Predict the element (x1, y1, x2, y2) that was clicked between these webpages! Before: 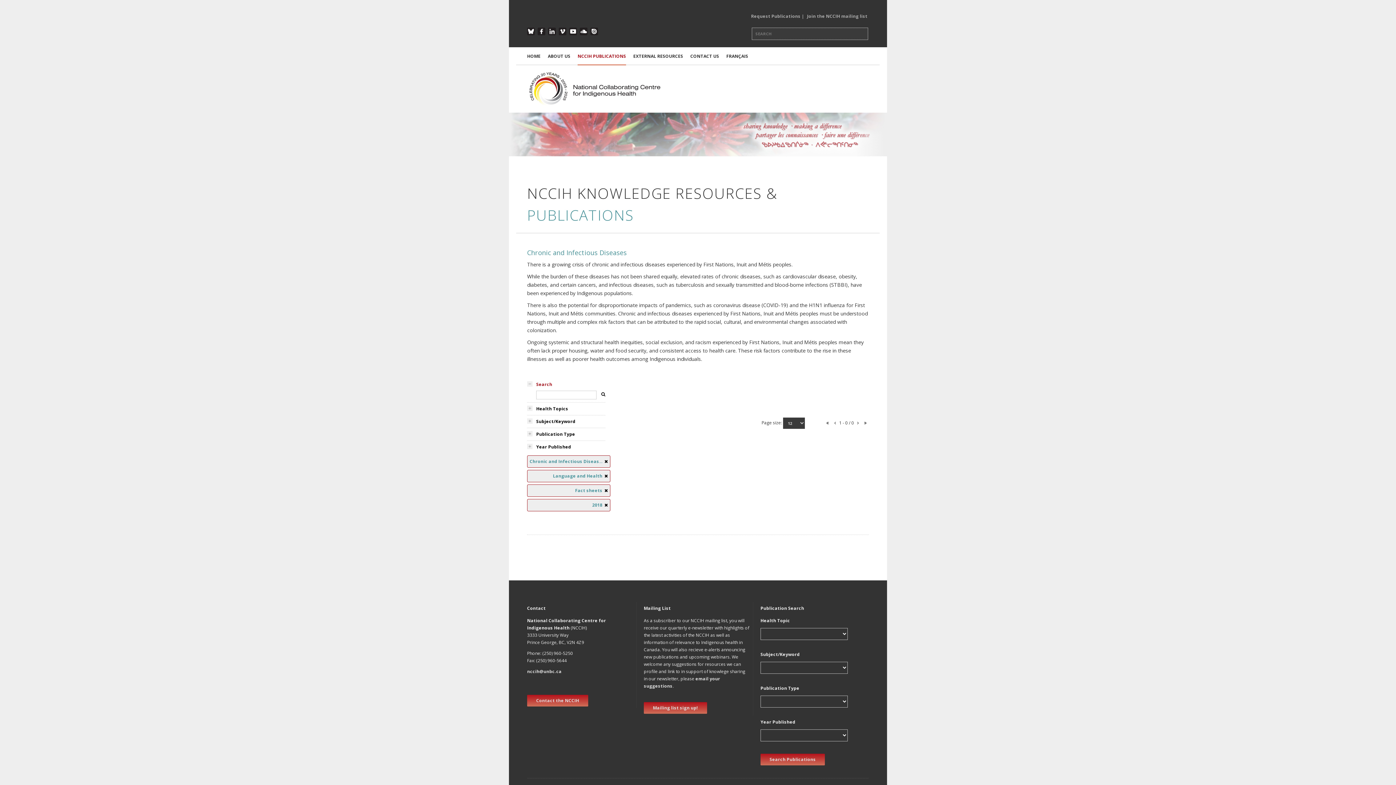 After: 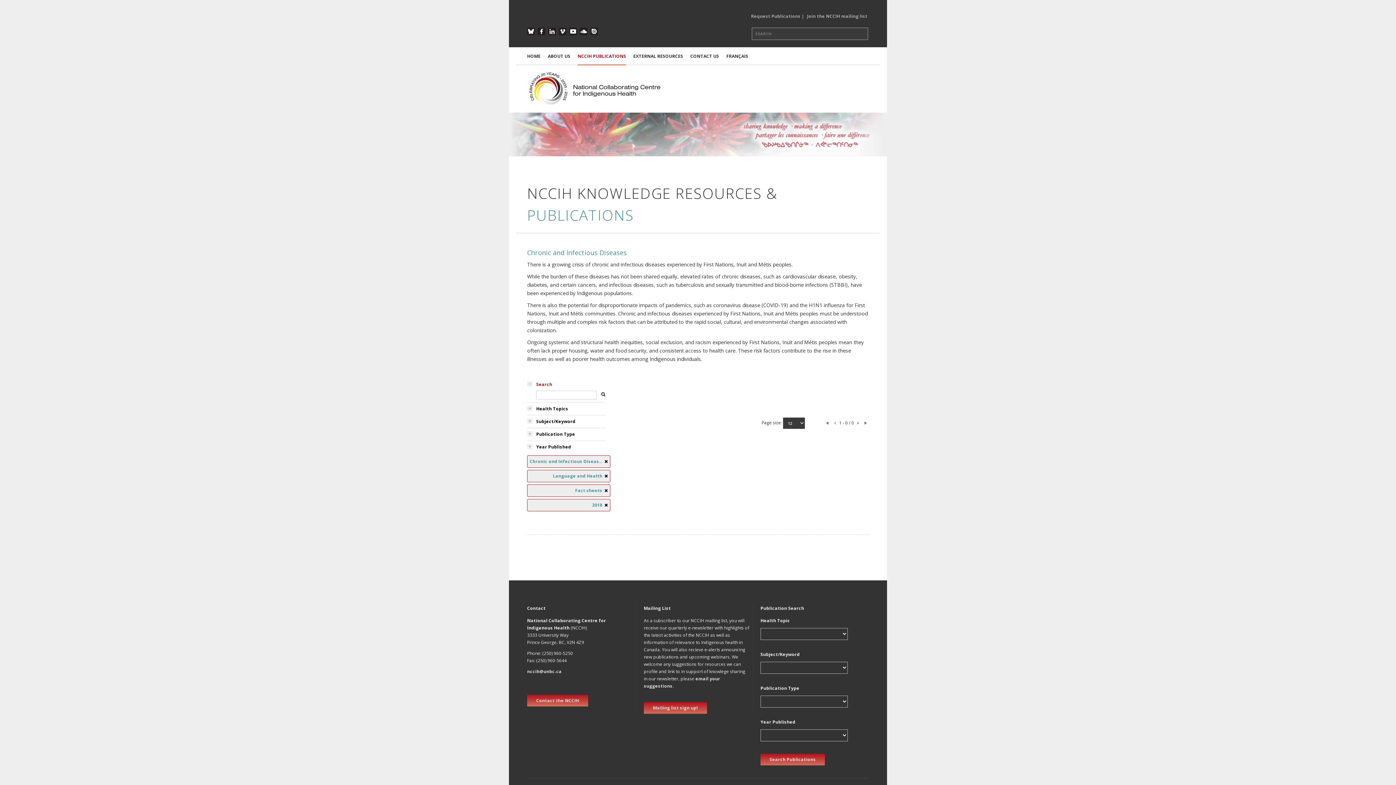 Action: bbox: (832, 419, 838, 426)